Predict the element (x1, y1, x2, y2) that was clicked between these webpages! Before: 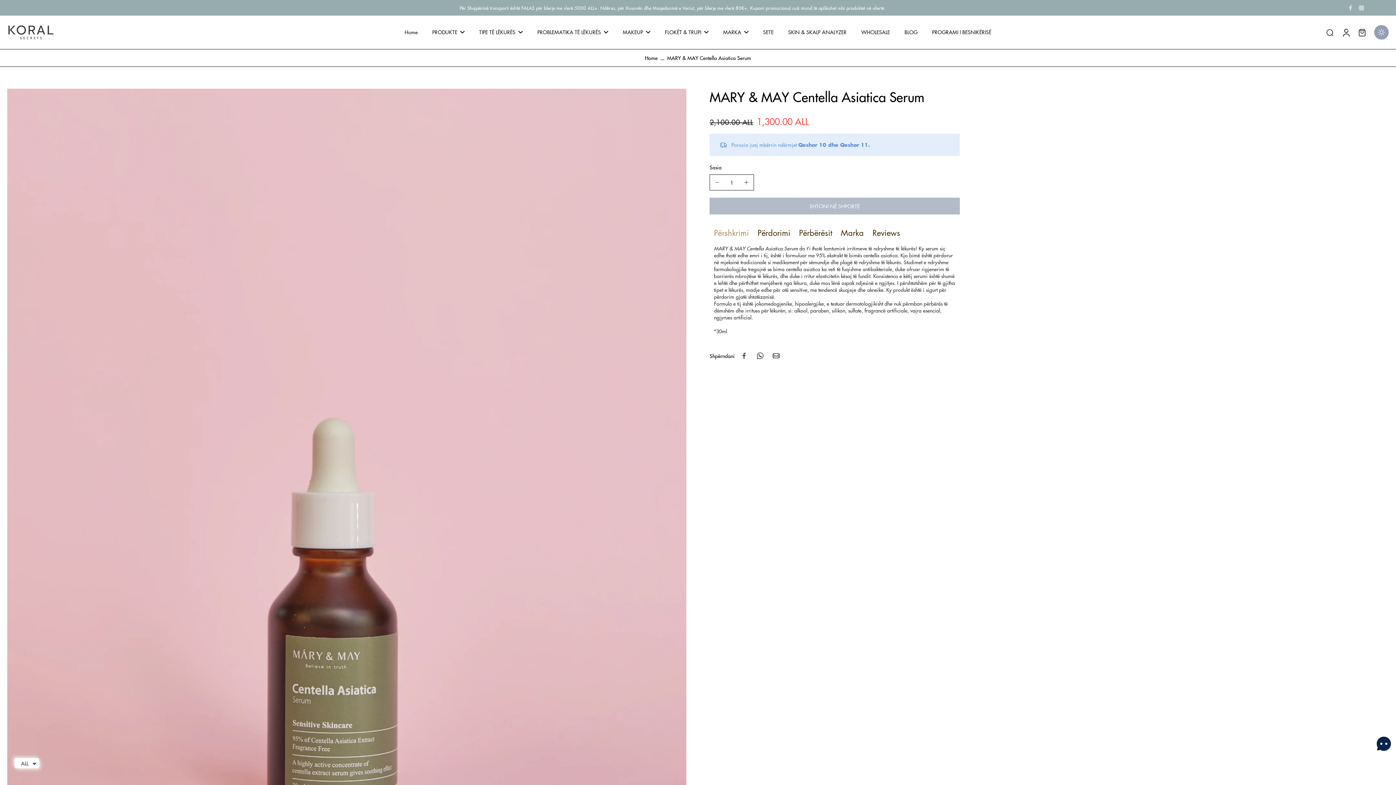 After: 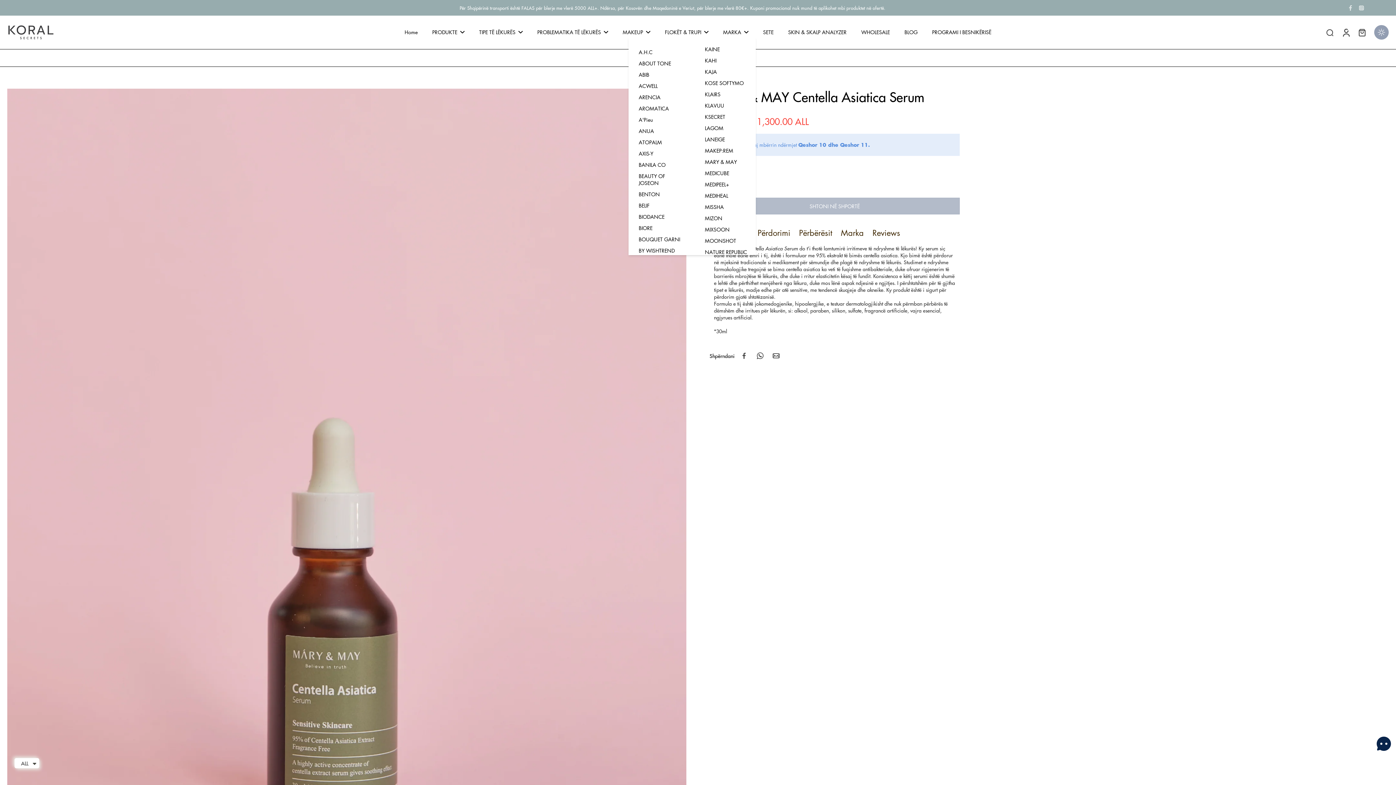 Action: bbox: (723, 27, 748, 37) label: MARKA